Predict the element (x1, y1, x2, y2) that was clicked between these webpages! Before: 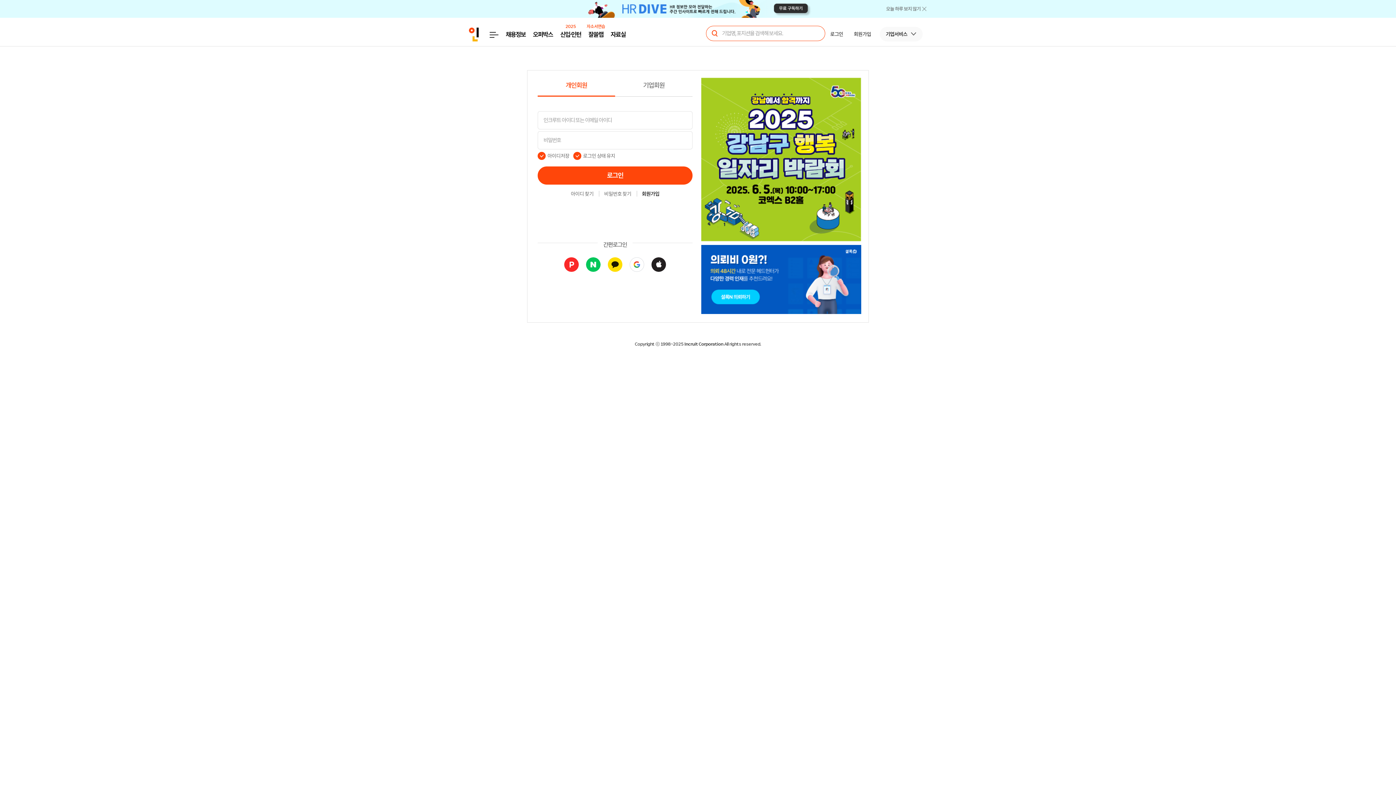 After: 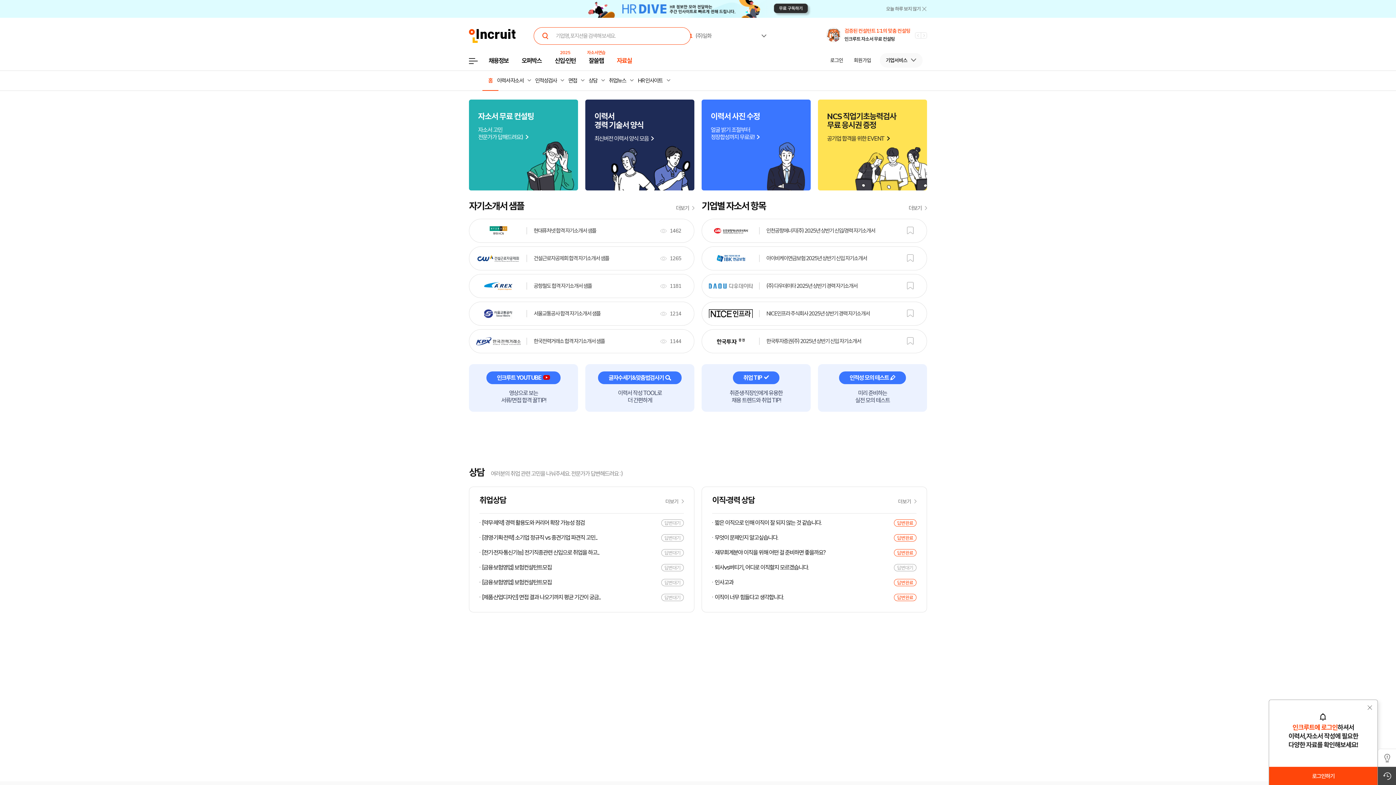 Action: bbox: (610, 24, 625, 44) label: 자료실